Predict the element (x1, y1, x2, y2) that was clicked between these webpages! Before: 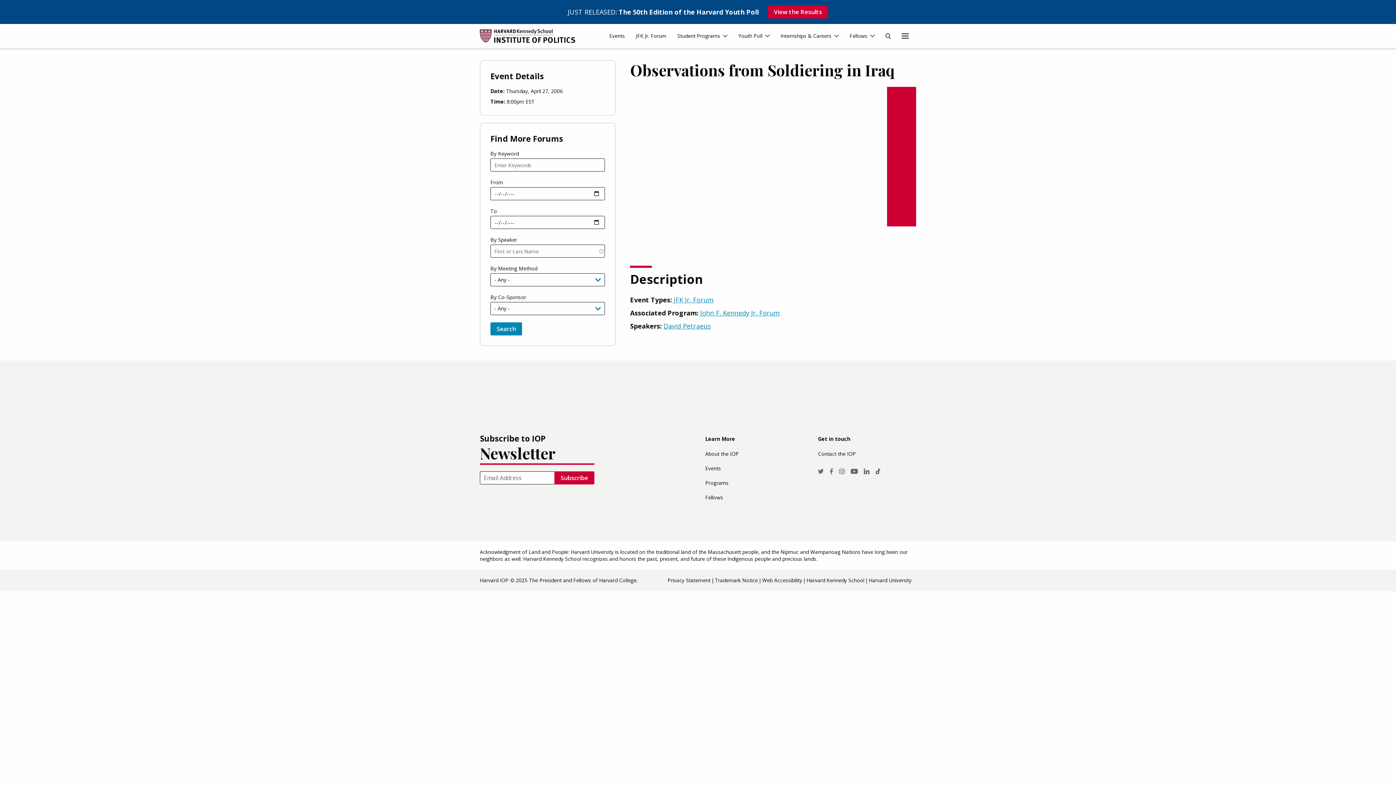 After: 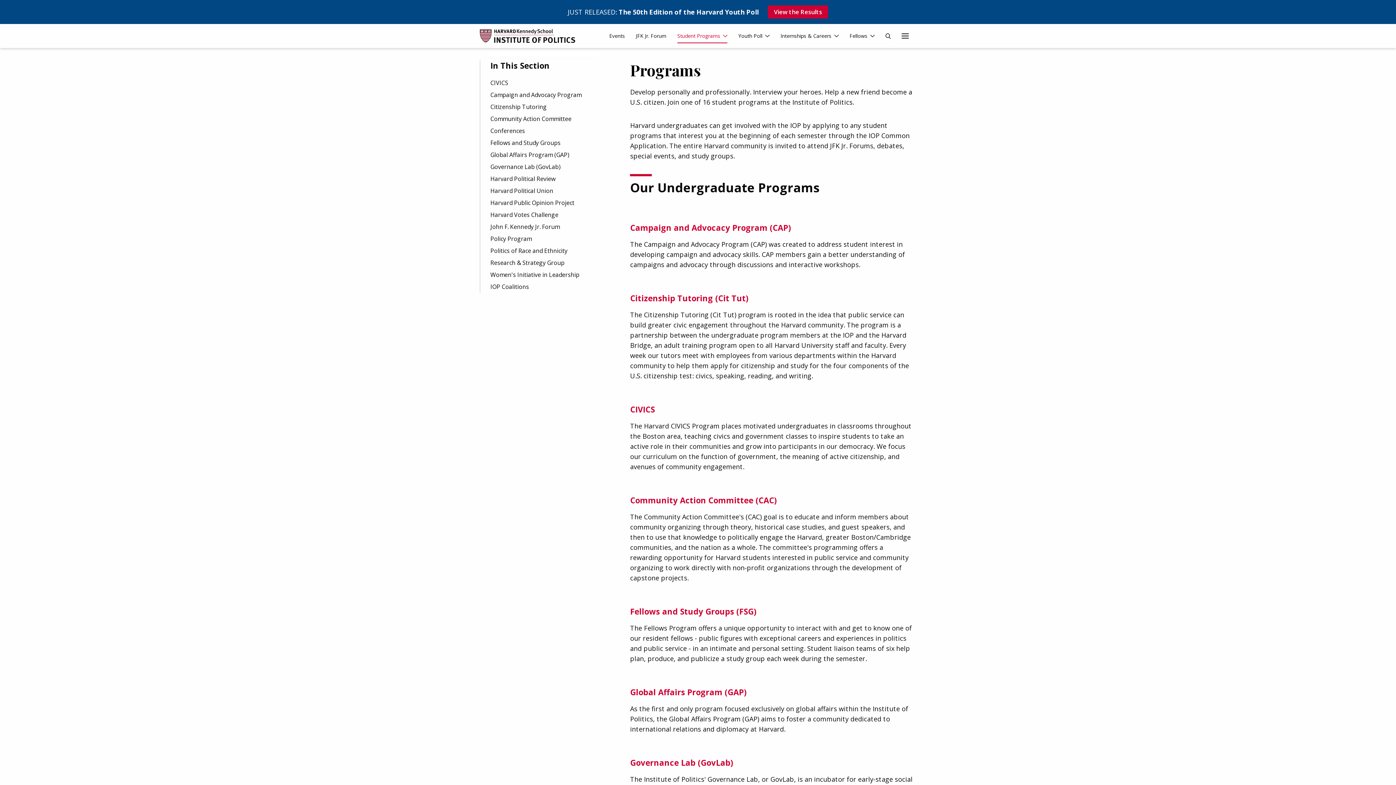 Action: label: Student Programs bbox: (677, 28, 727, 44)